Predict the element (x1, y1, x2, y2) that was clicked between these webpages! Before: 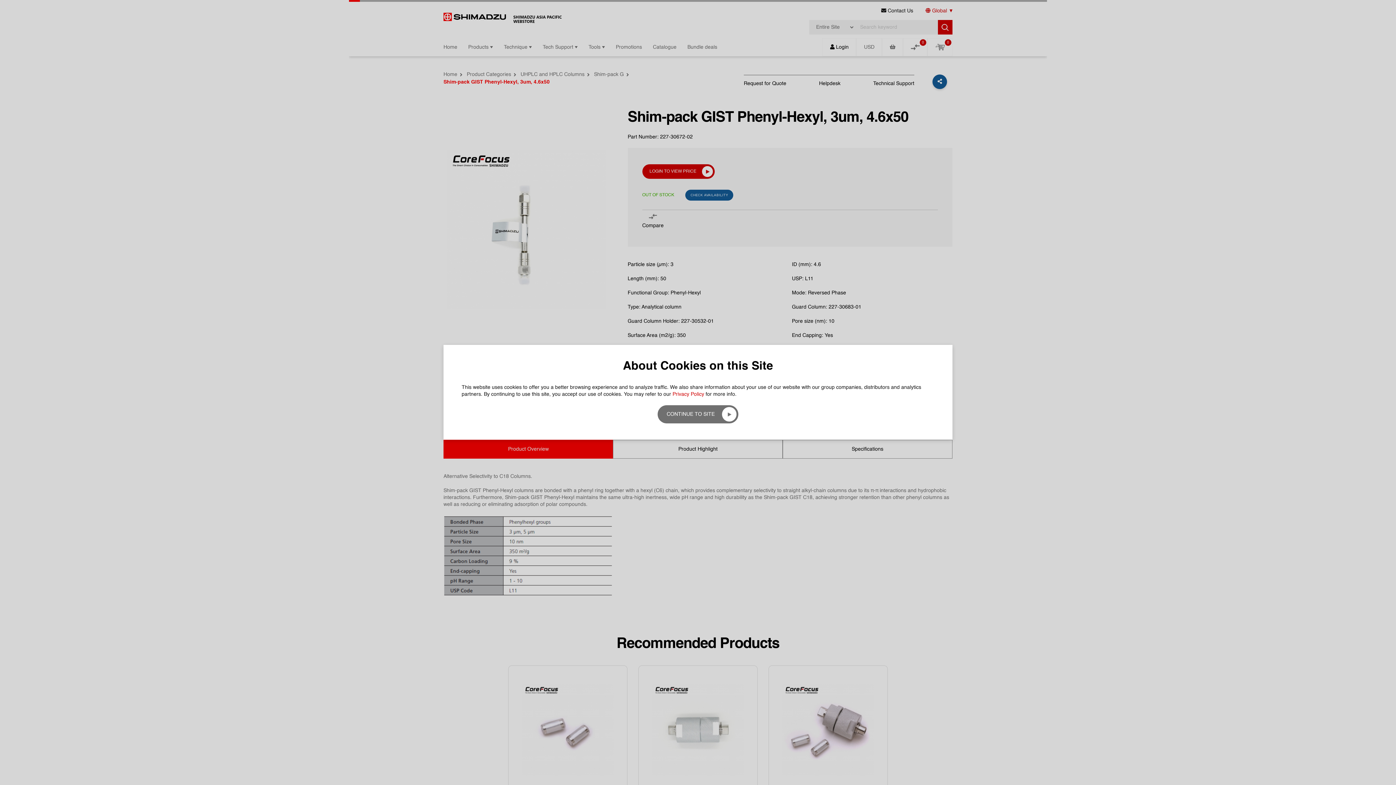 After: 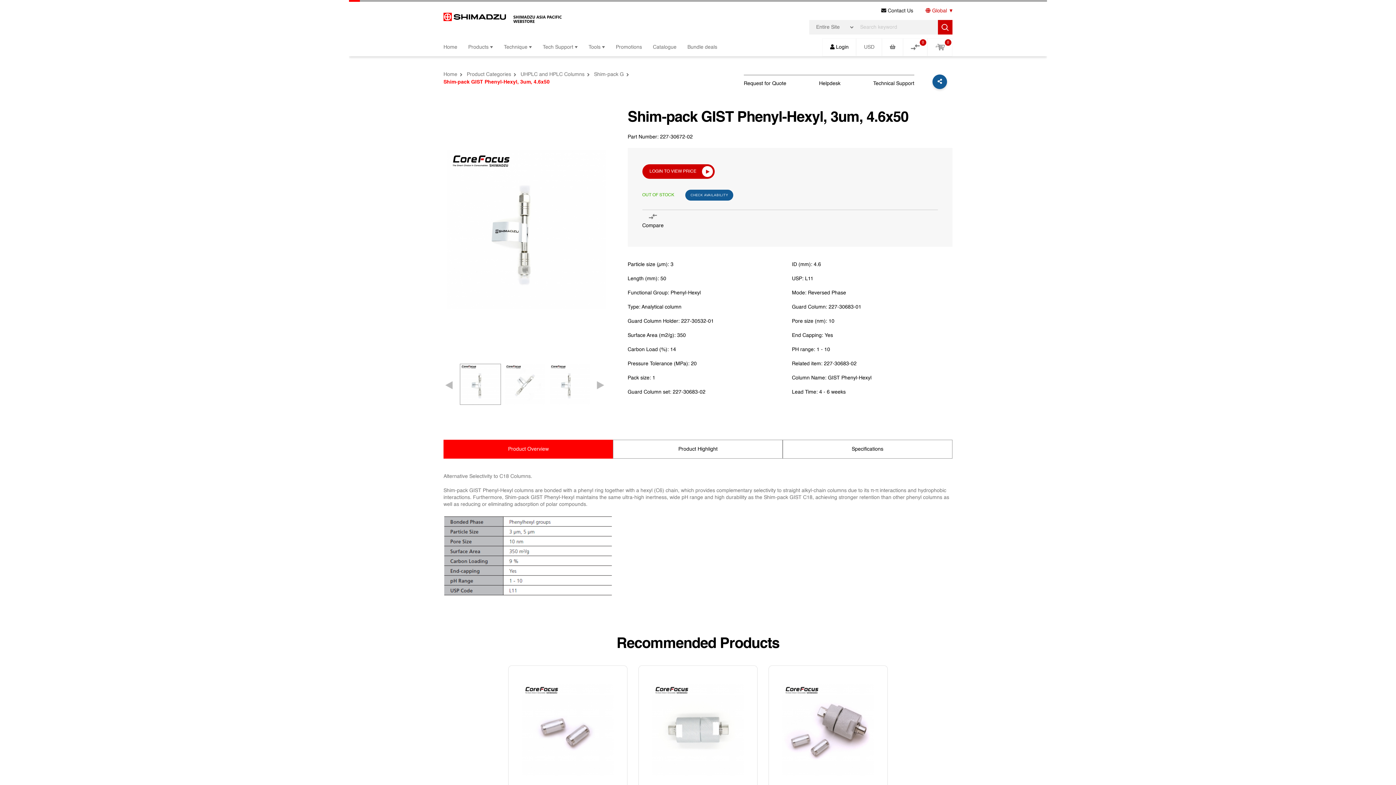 Action: bbox: (657, 405, 738, 423) label: CONTINUE TO SITE